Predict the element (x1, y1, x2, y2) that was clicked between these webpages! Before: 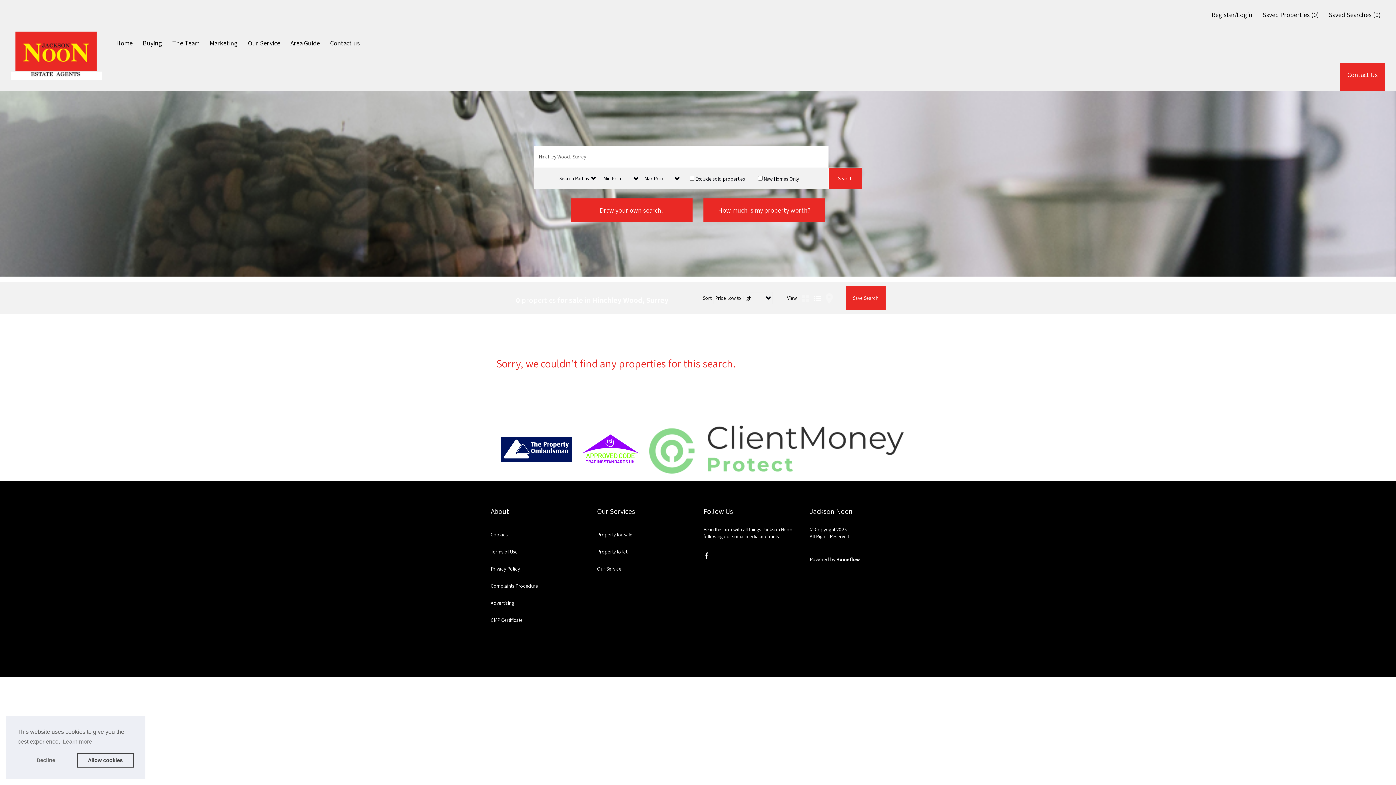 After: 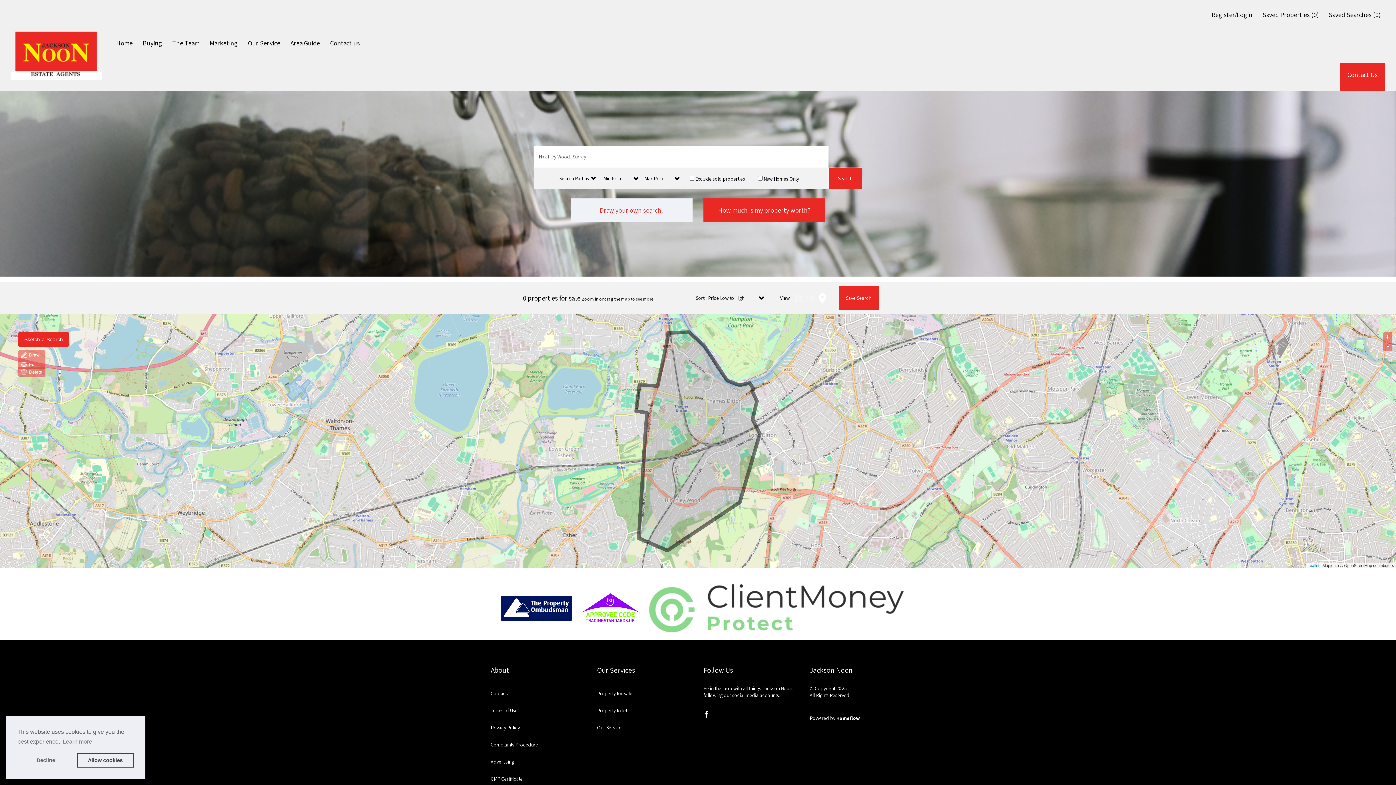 Action: label: Draw your own search! bbox: (570, 198, 692, 222)